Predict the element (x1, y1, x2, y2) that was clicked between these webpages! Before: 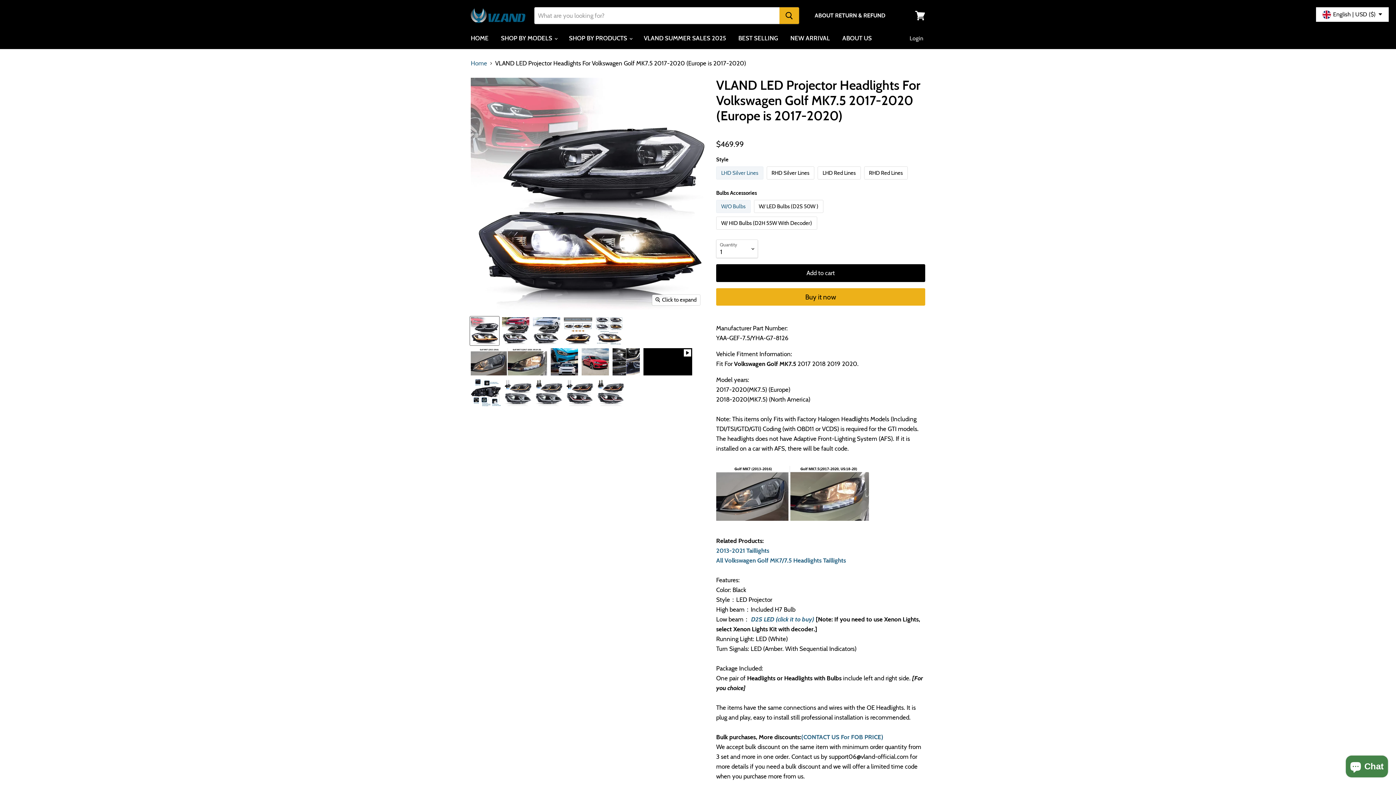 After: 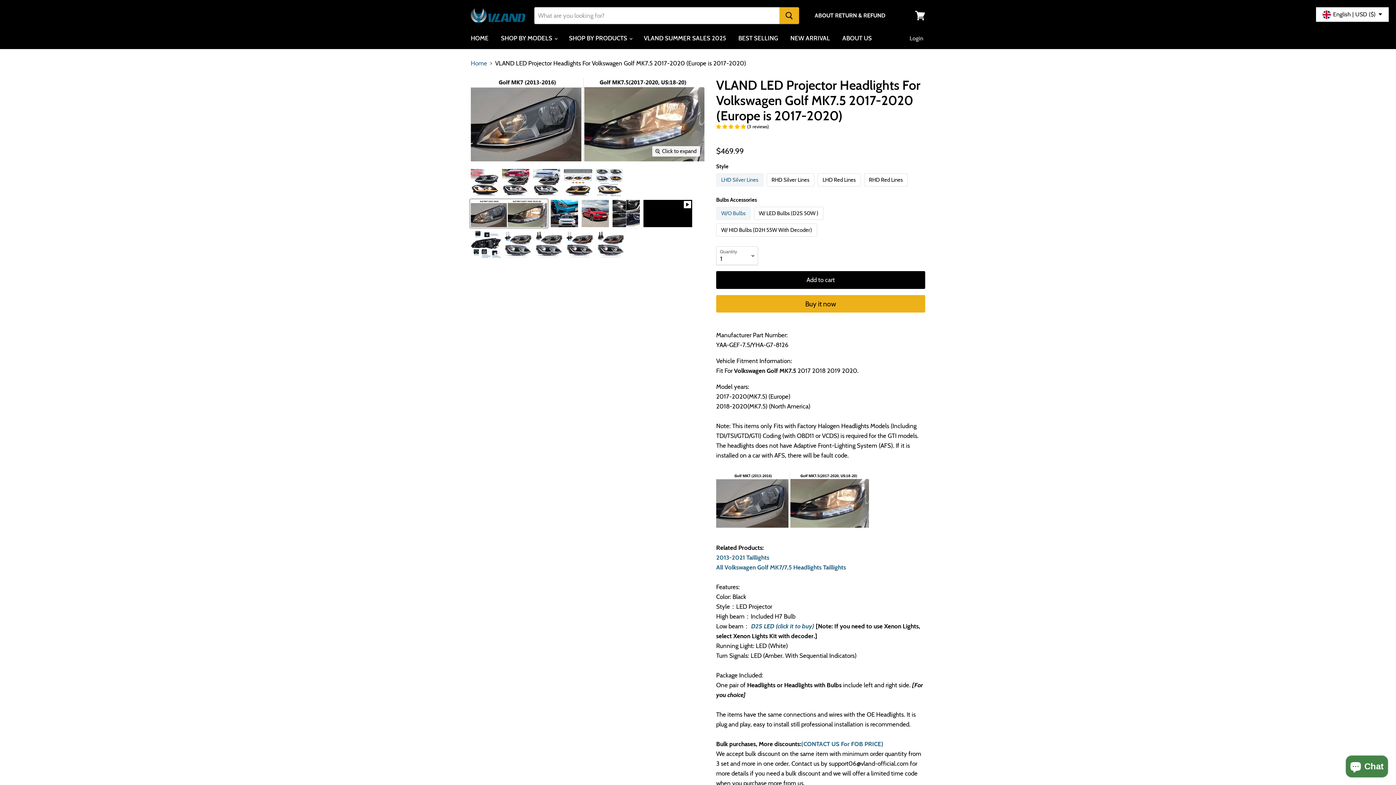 Action: label: VLAND LED Projector Headlights For Volkswagen Golf MK7.5 2017-2020 (Europe is 2017-2020) thumbnail bbox: (470, 347, 548, 376)